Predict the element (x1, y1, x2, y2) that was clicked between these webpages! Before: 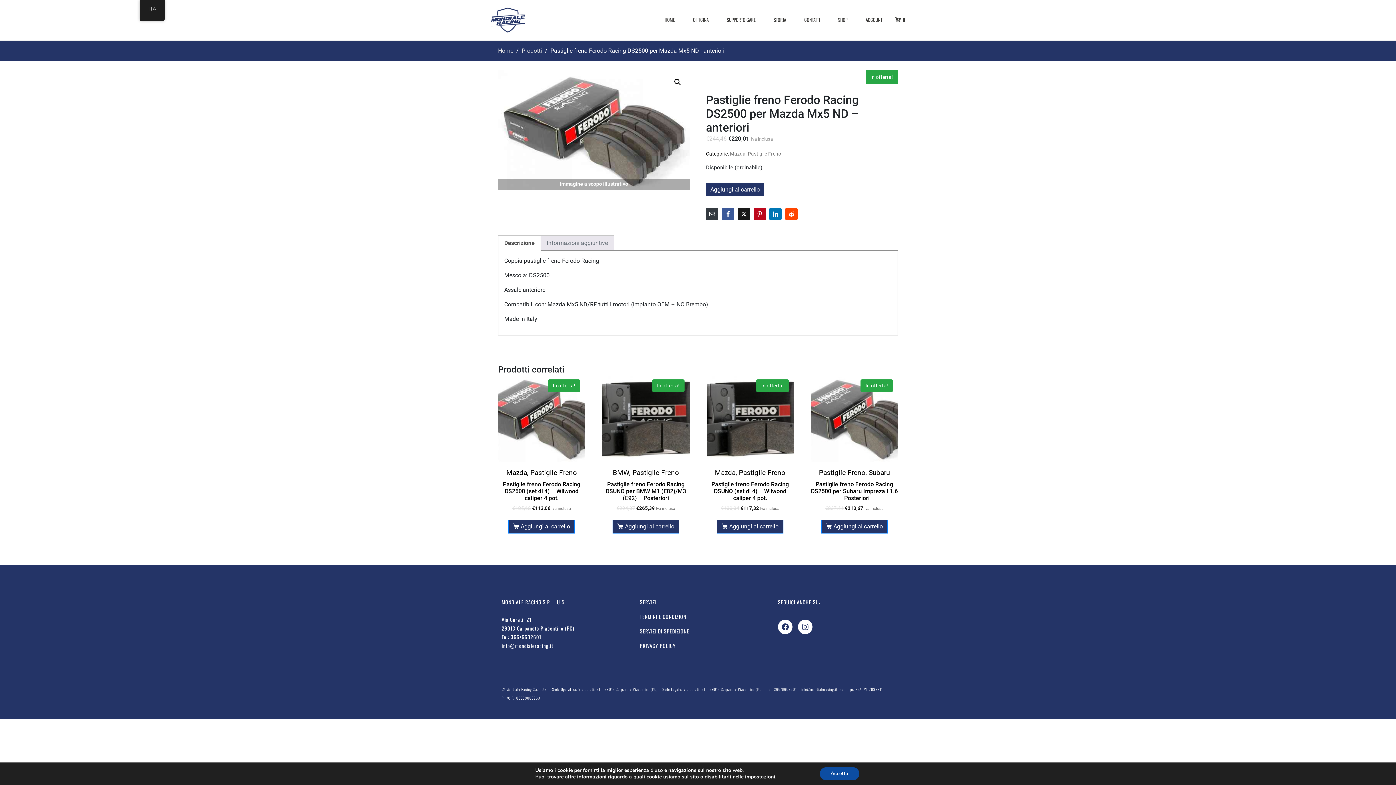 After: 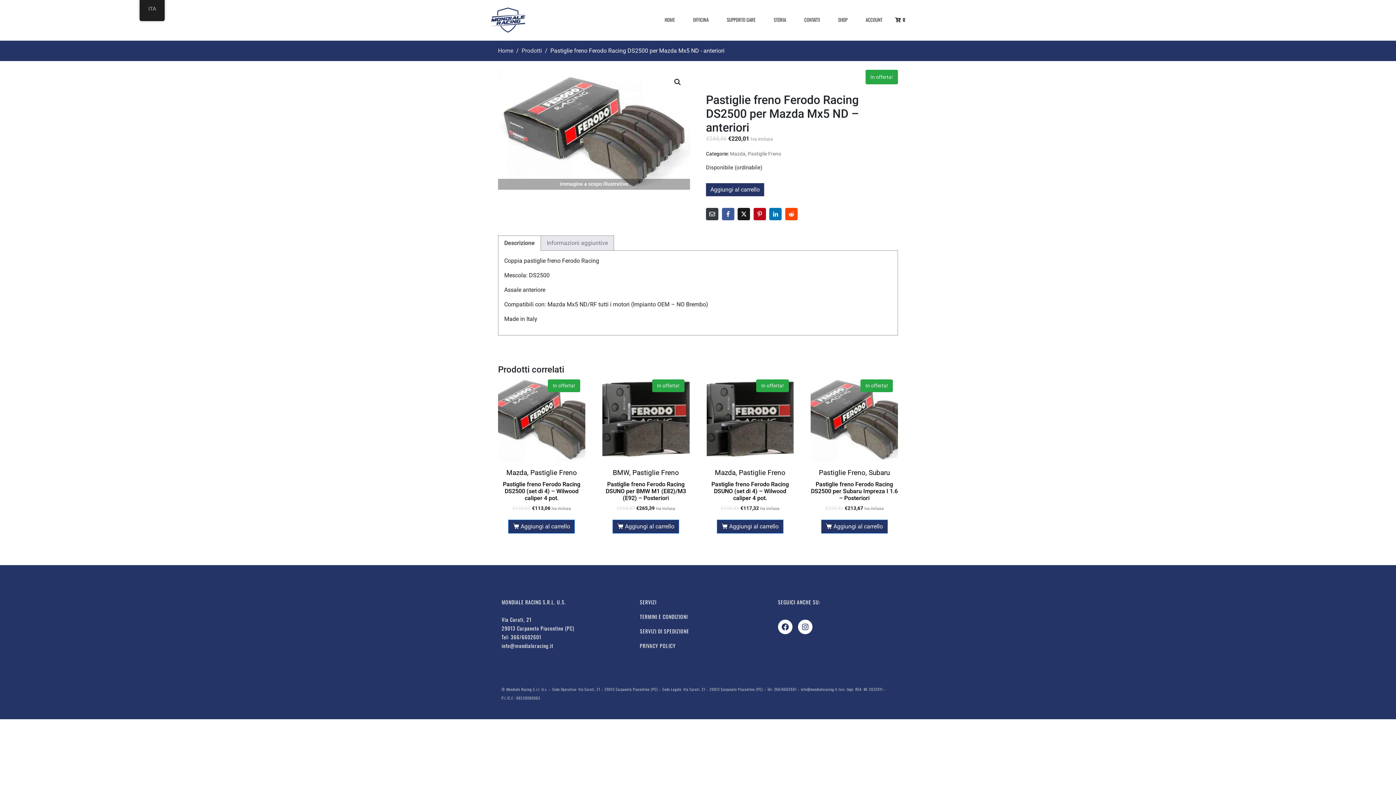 Action: label: Accetta bbox: (819, 767, 859, 780)